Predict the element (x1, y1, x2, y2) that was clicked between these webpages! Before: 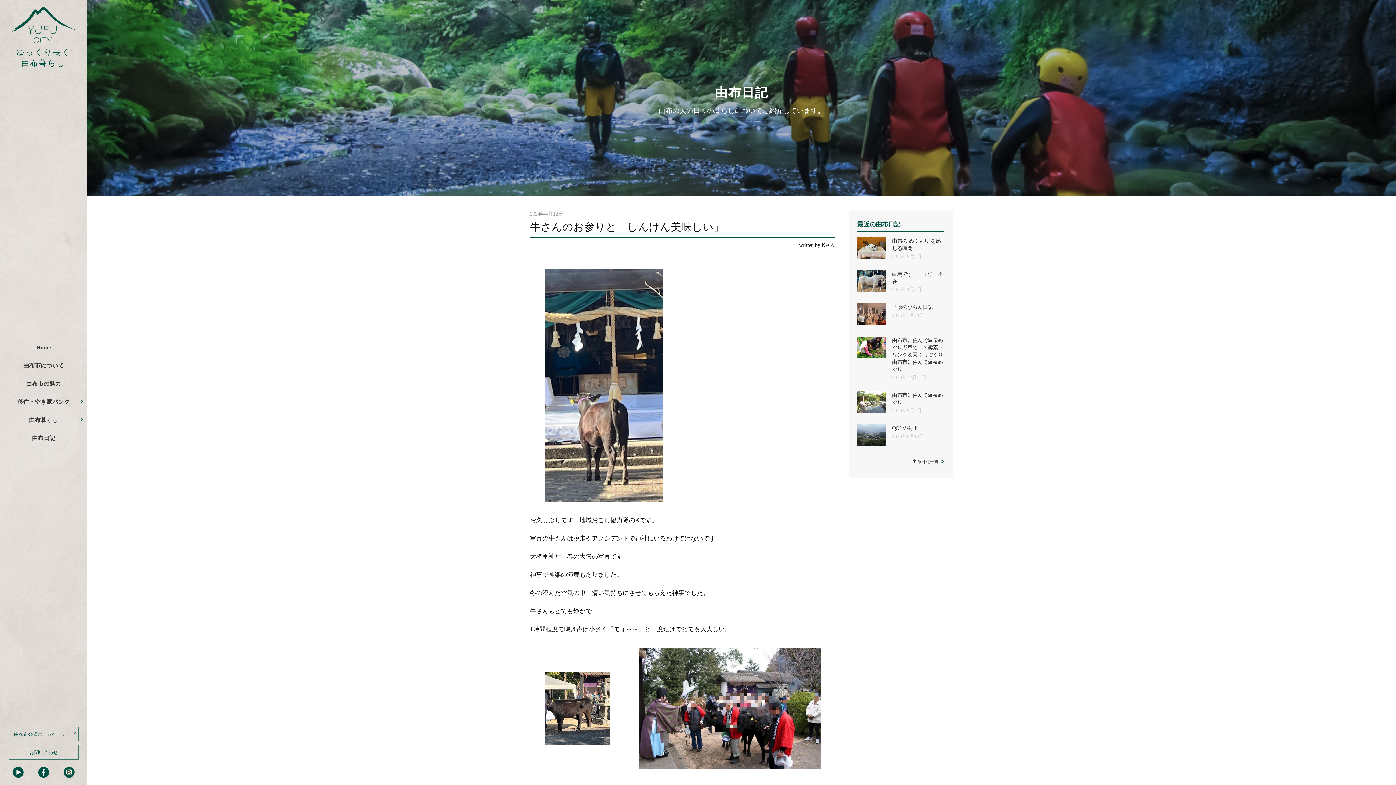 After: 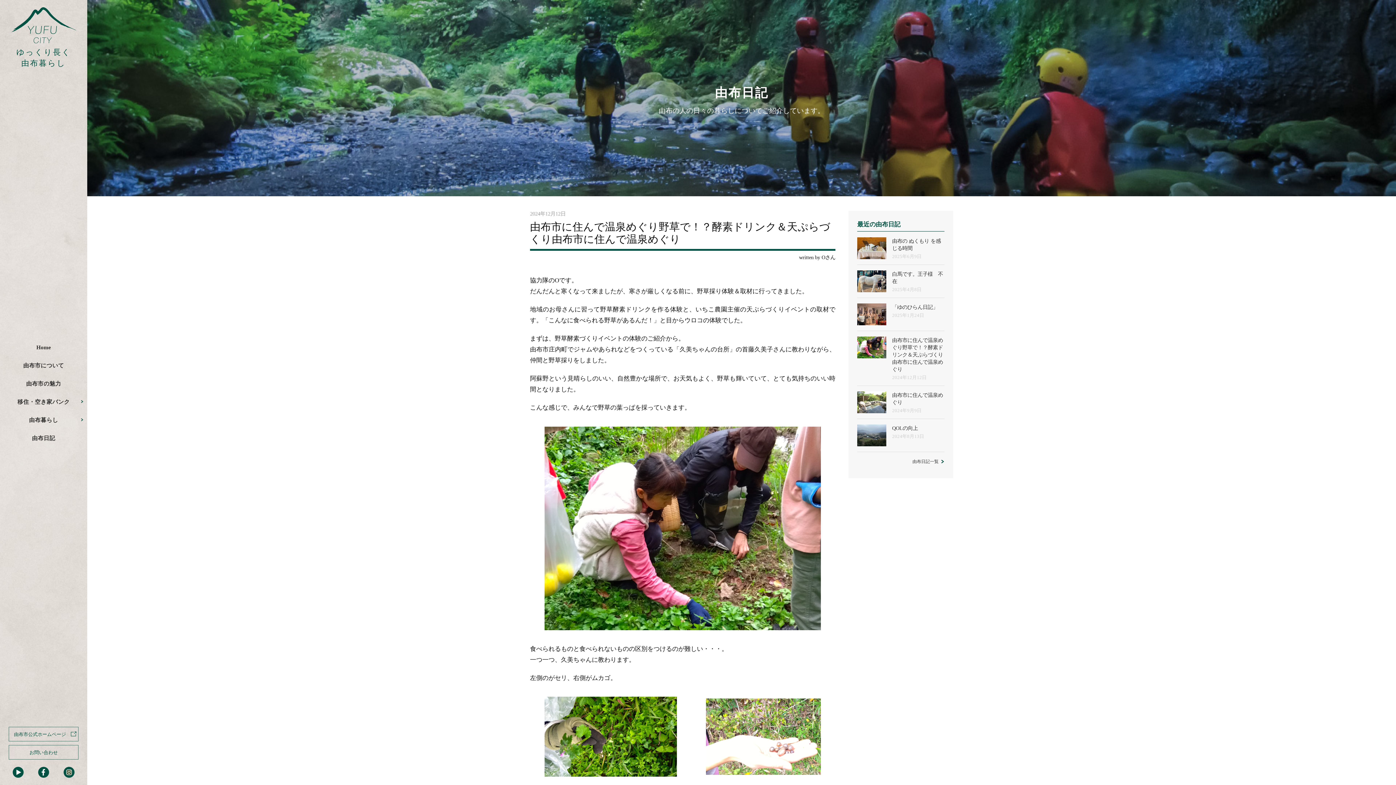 Action: bbox: (892, 337, 943, 372) label: 由布市に住んで温泉めぐり野草で！？酵素ドリンク＆天ぷらづくり由布市に住んで温泉めぐり